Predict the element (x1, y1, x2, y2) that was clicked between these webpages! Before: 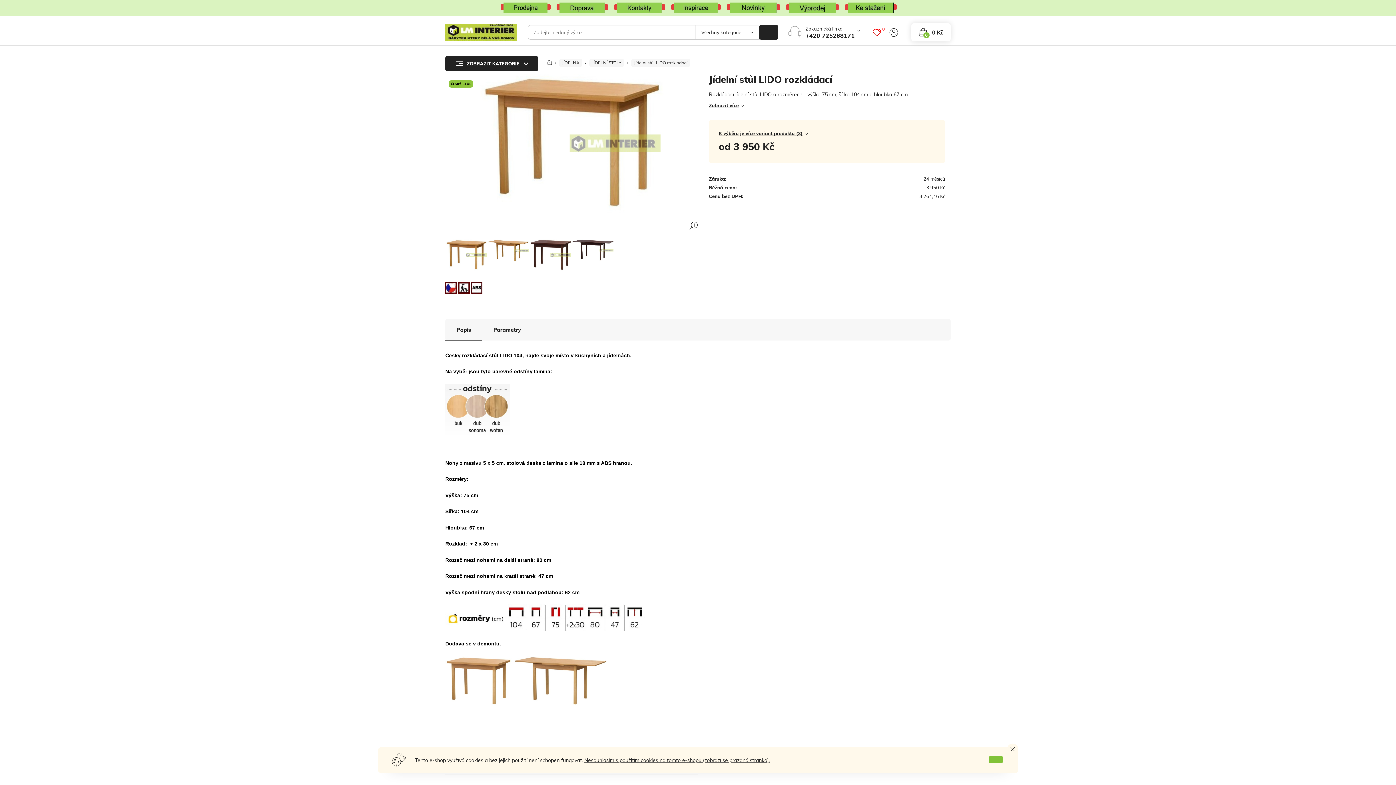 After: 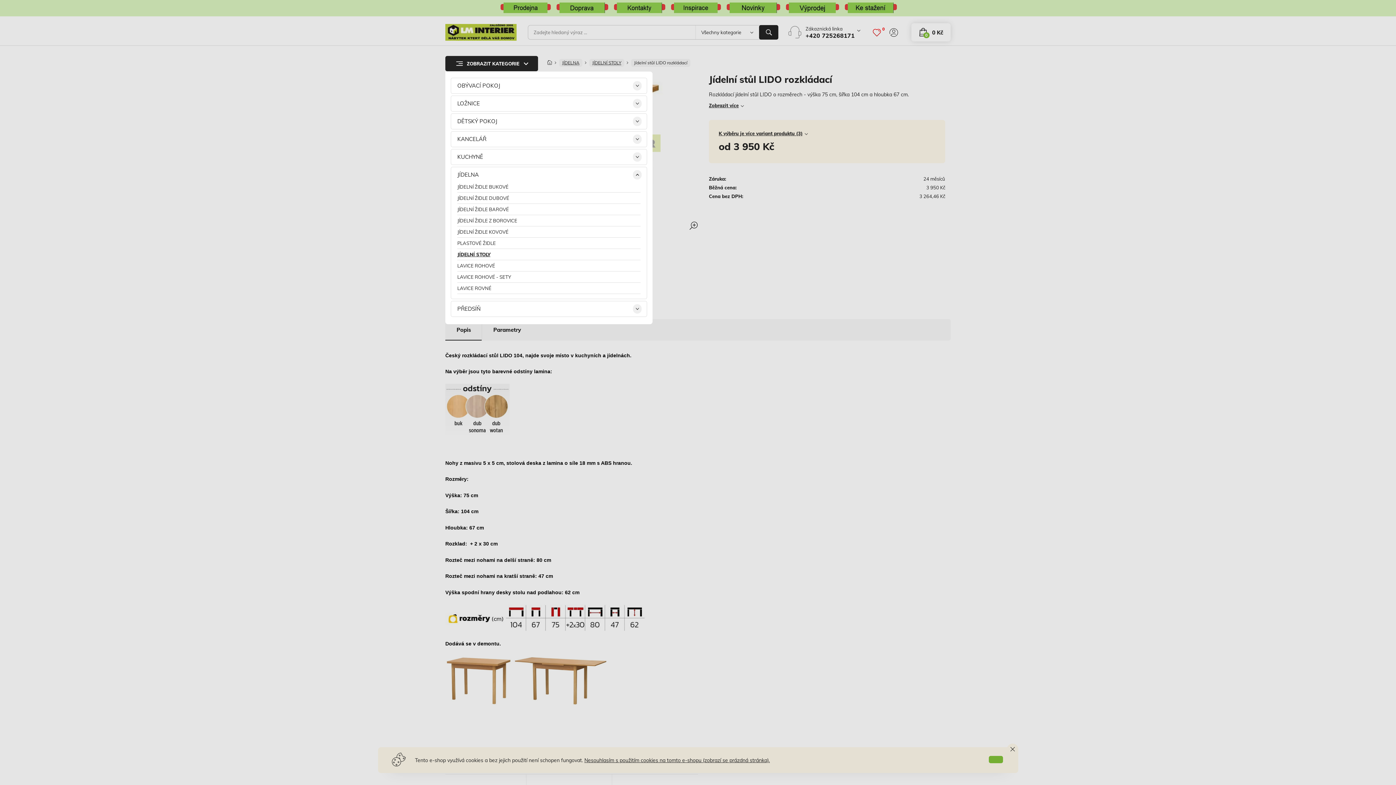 Action: label: ZOBRAZIT KATEGORIE bbox: (445, 55, 538, 71)